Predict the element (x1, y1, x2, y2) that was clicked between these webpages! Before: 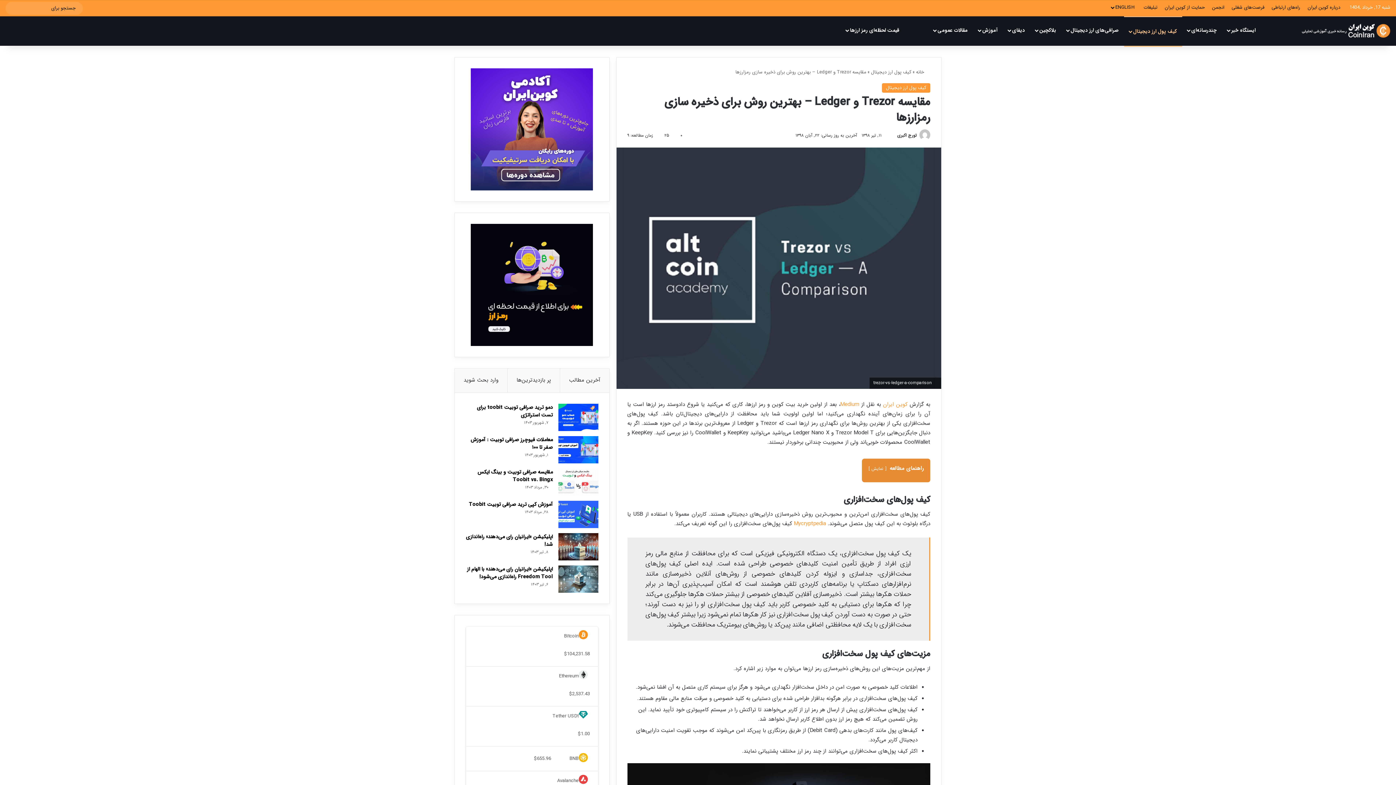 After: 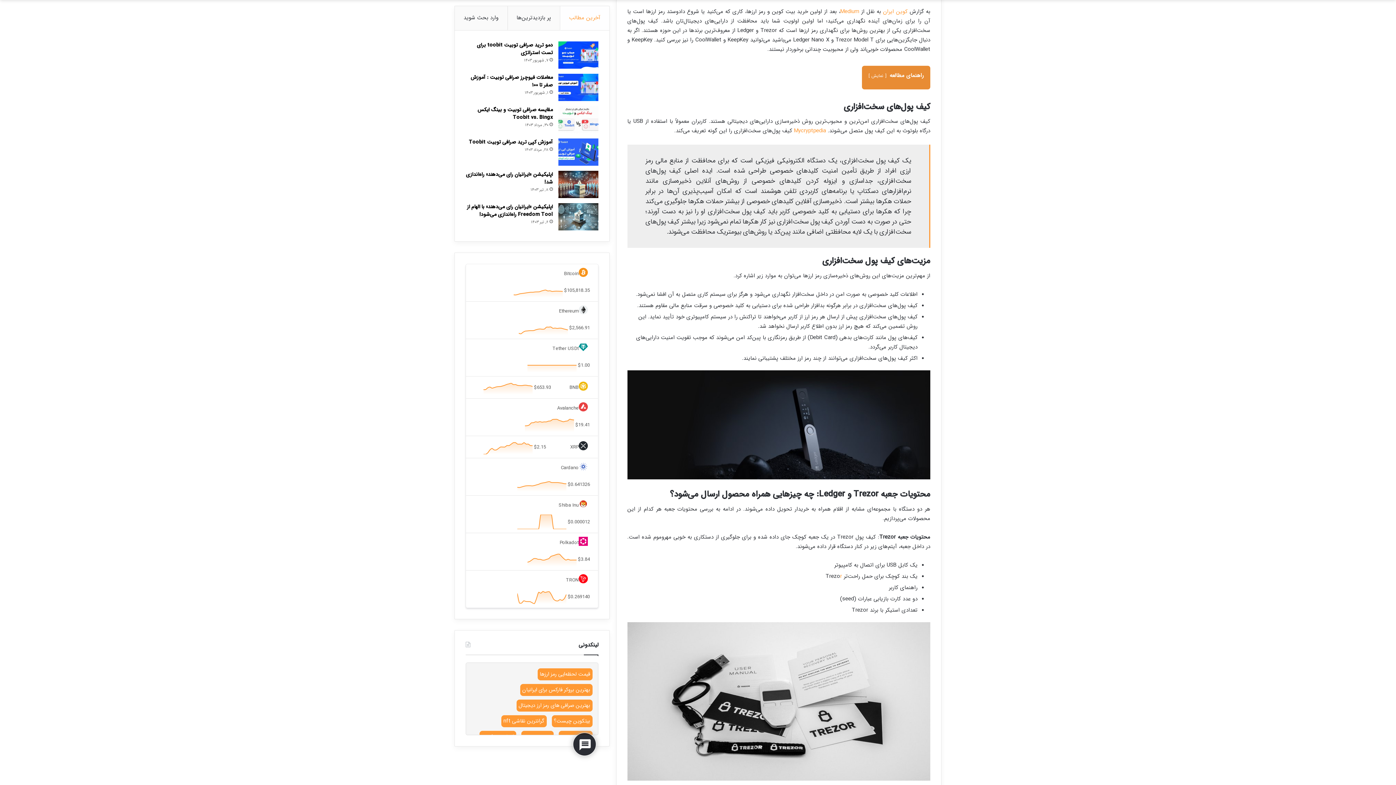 Action: label: آخرین مطالب bbox: (560, 368, 609, 392)